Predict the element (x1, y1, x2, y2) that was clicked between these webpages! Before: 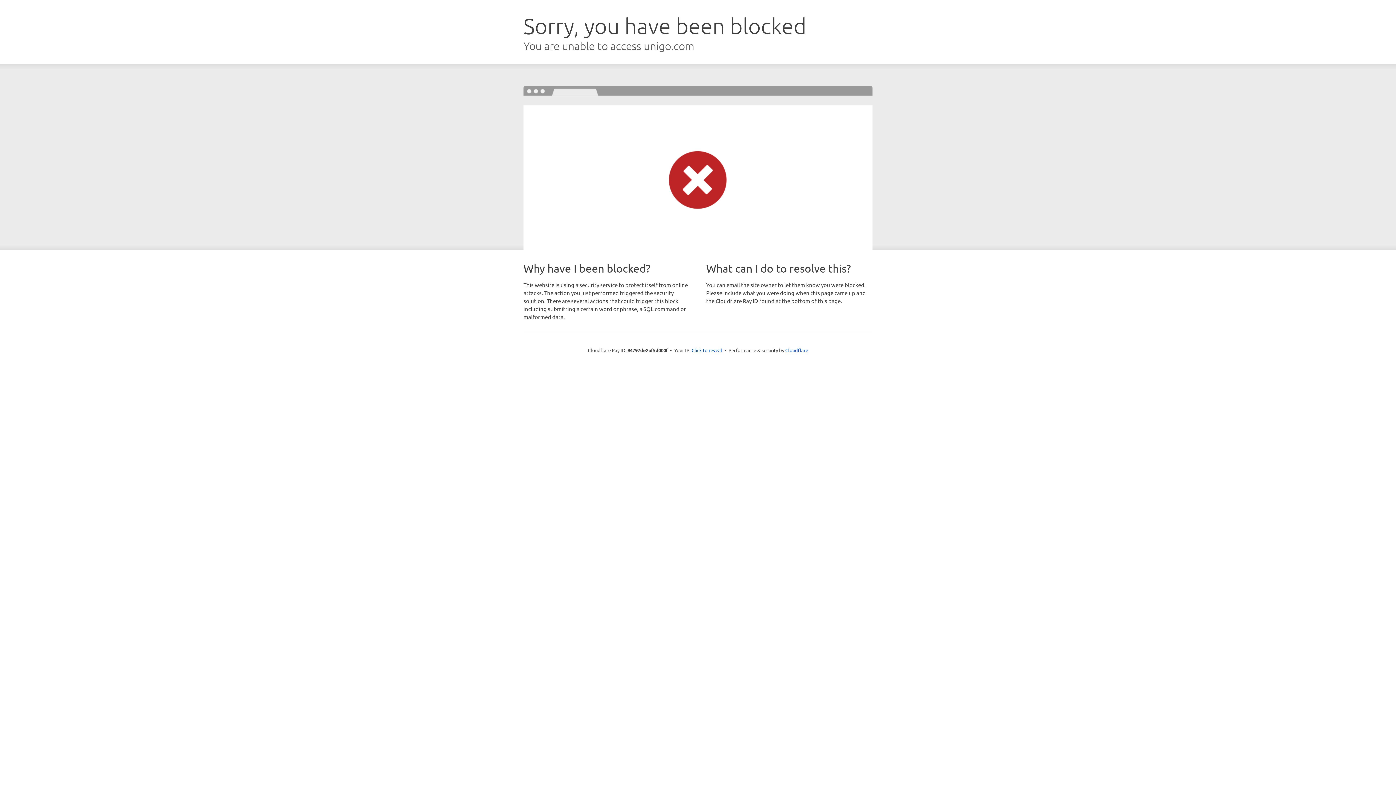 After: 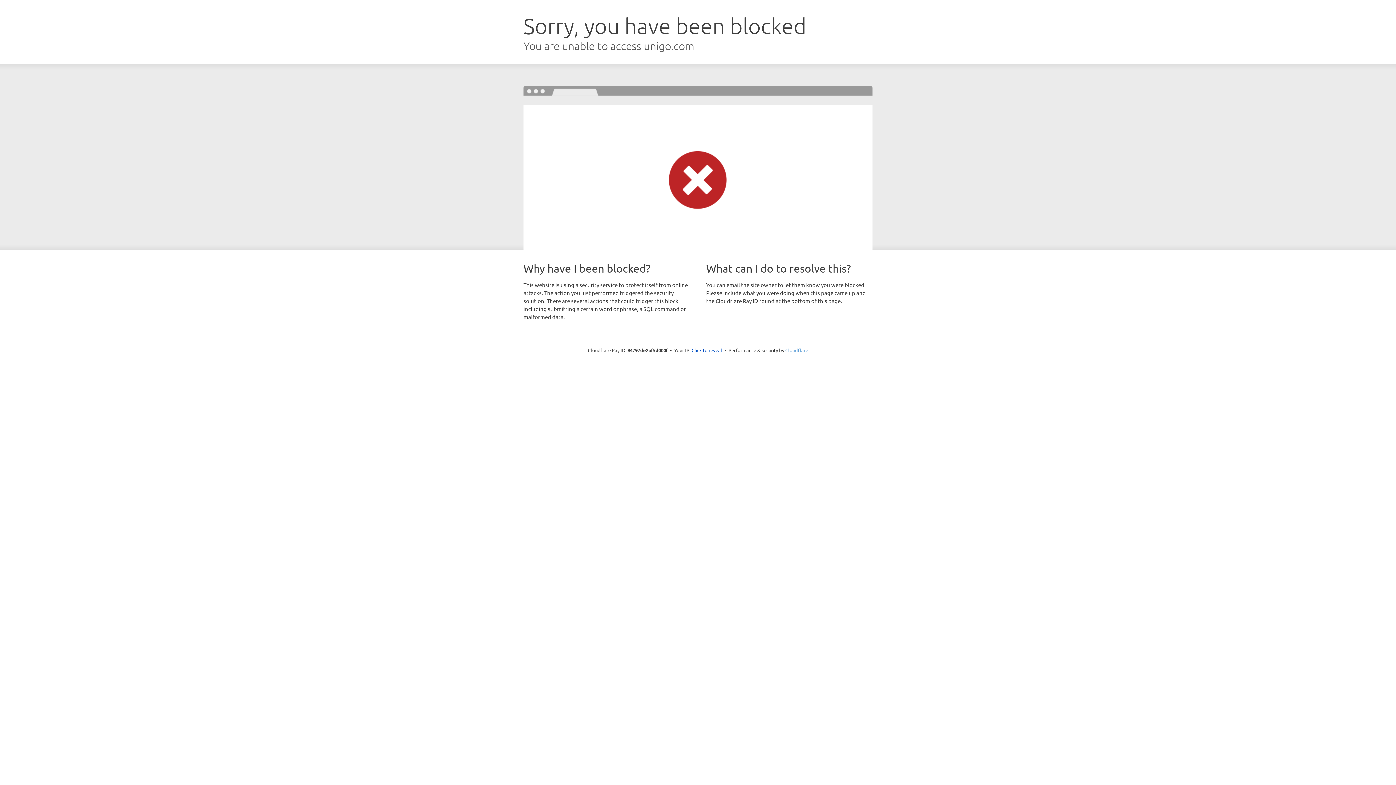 Action: label: Cloudflare bbox: (785, 347, 808, 353)